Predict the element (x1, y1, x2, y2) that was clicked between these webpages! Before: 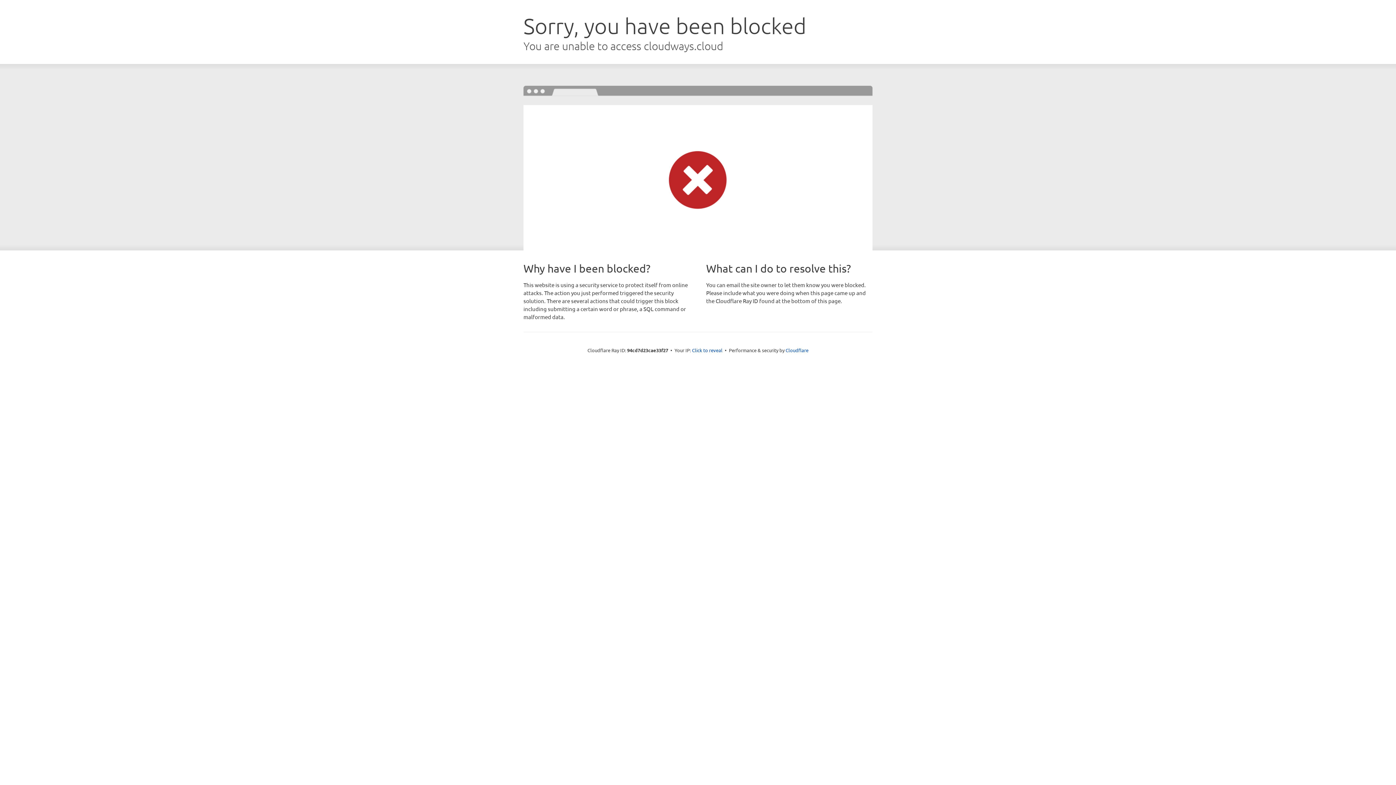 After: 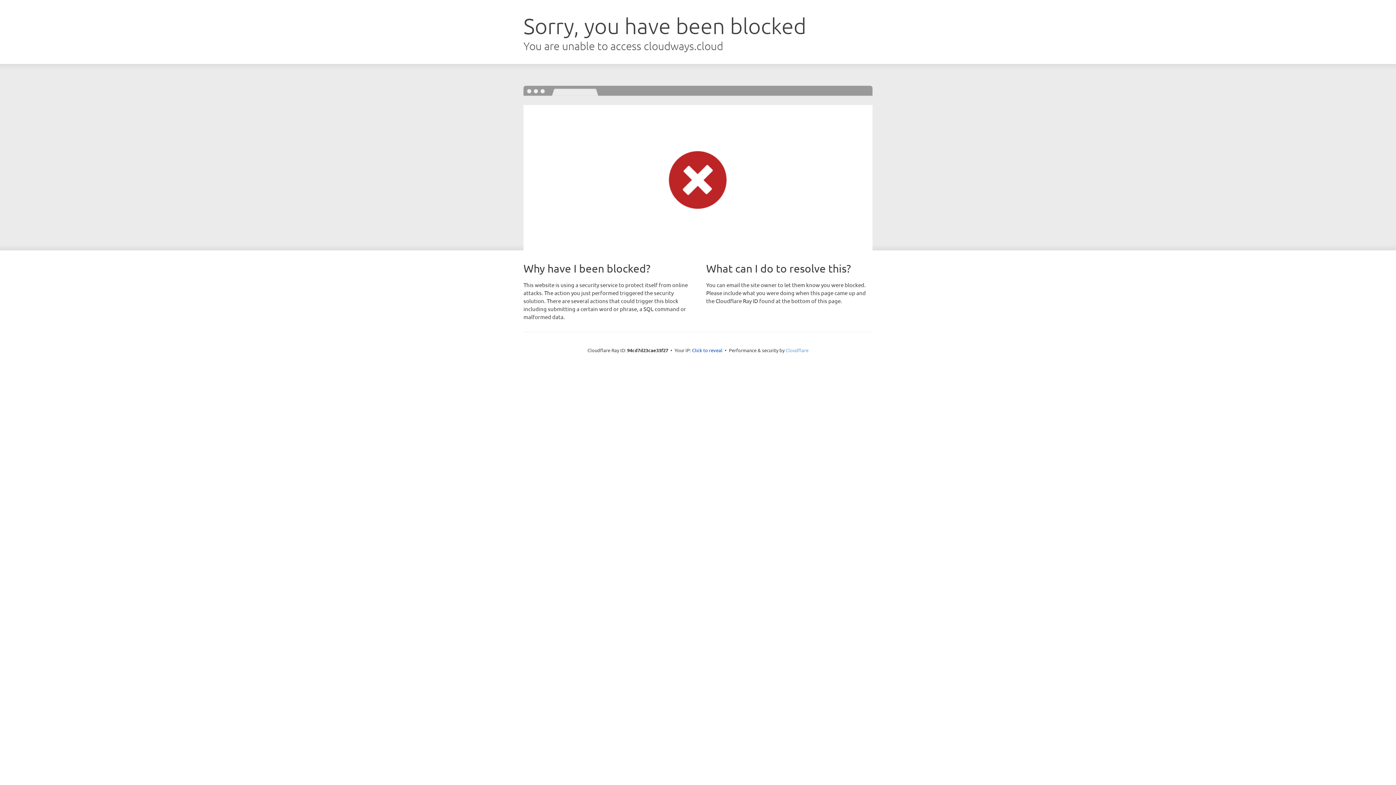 Action: bbox: (785, 347, 808, 353) label: Cloudflare